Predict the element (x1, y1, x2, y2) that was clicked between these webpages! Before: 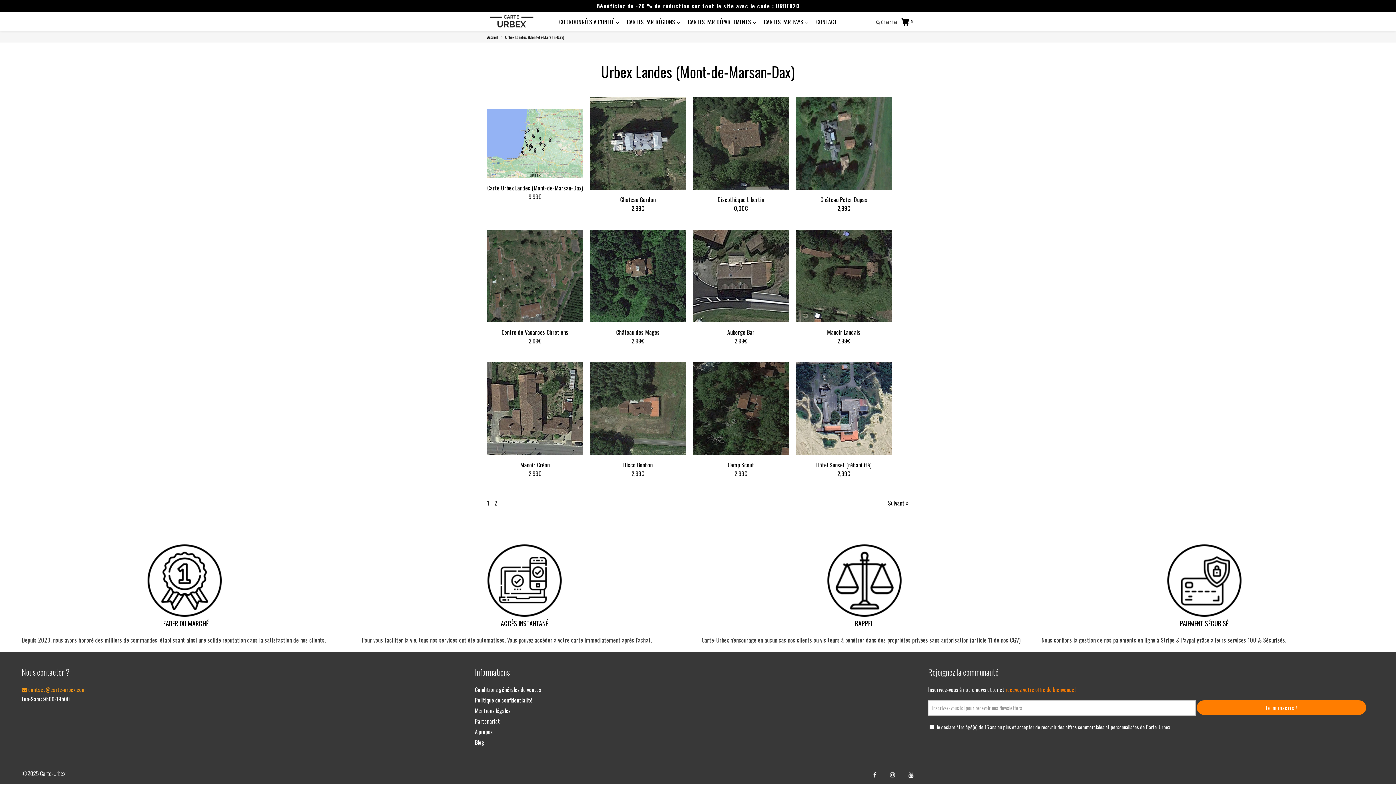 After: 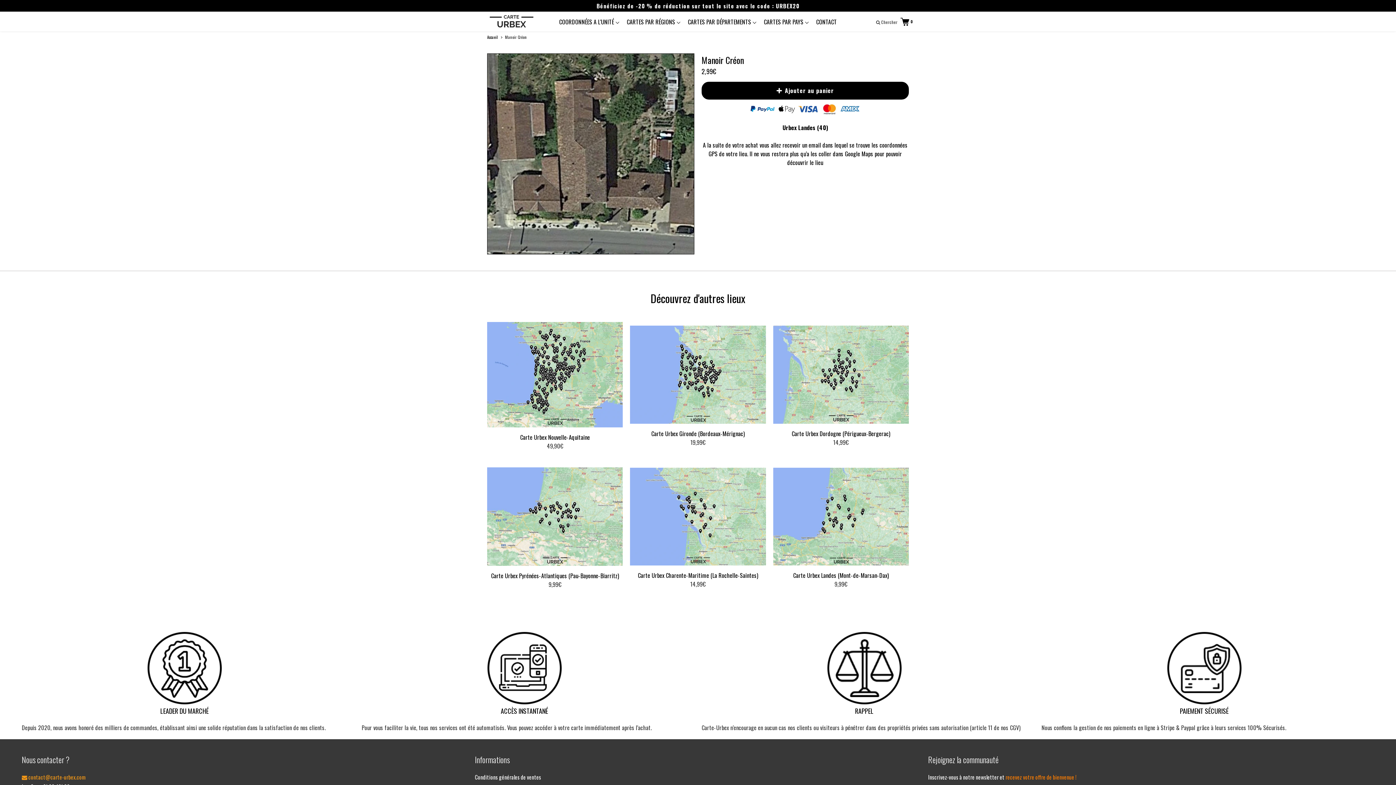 Action: label: Manoir Créon
2,99€ bbox: (487, 362, 582, 486)